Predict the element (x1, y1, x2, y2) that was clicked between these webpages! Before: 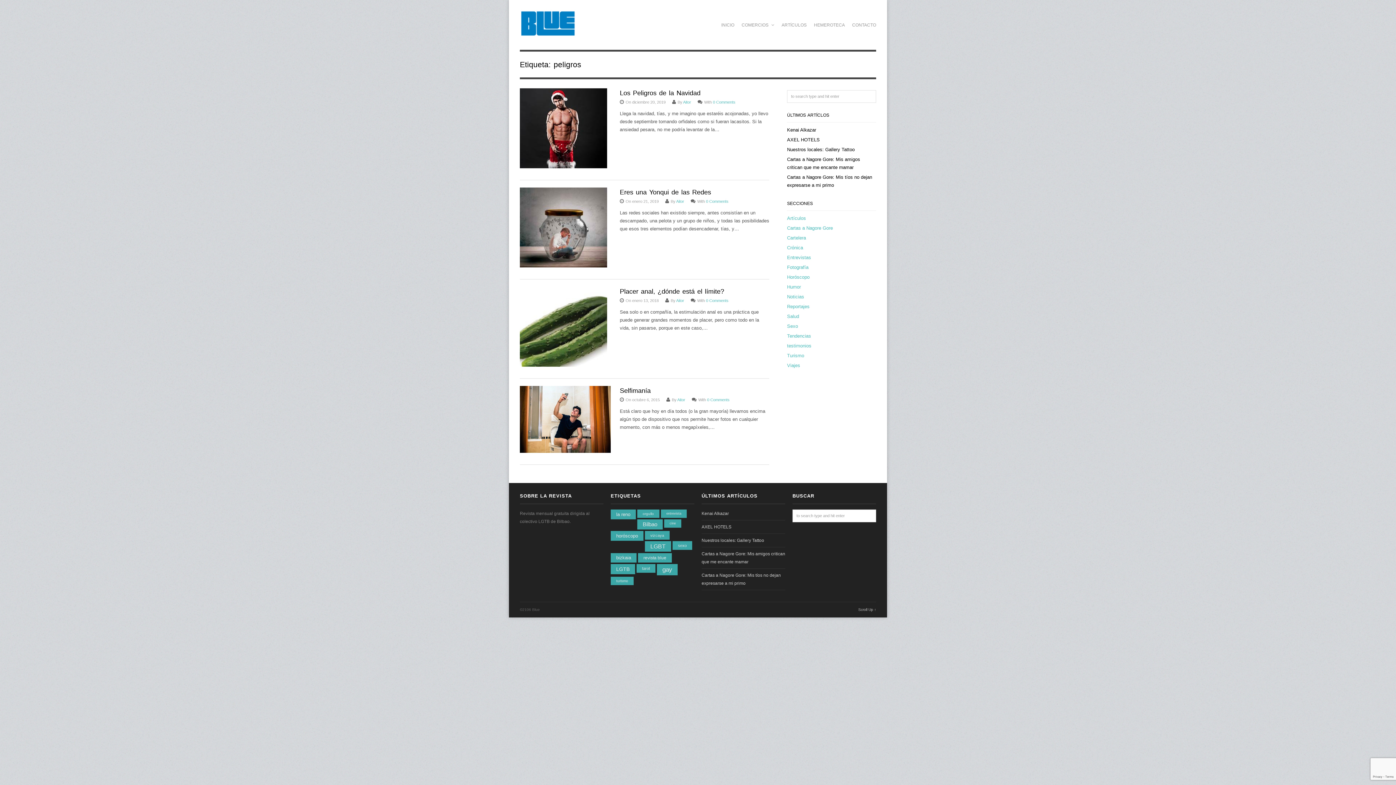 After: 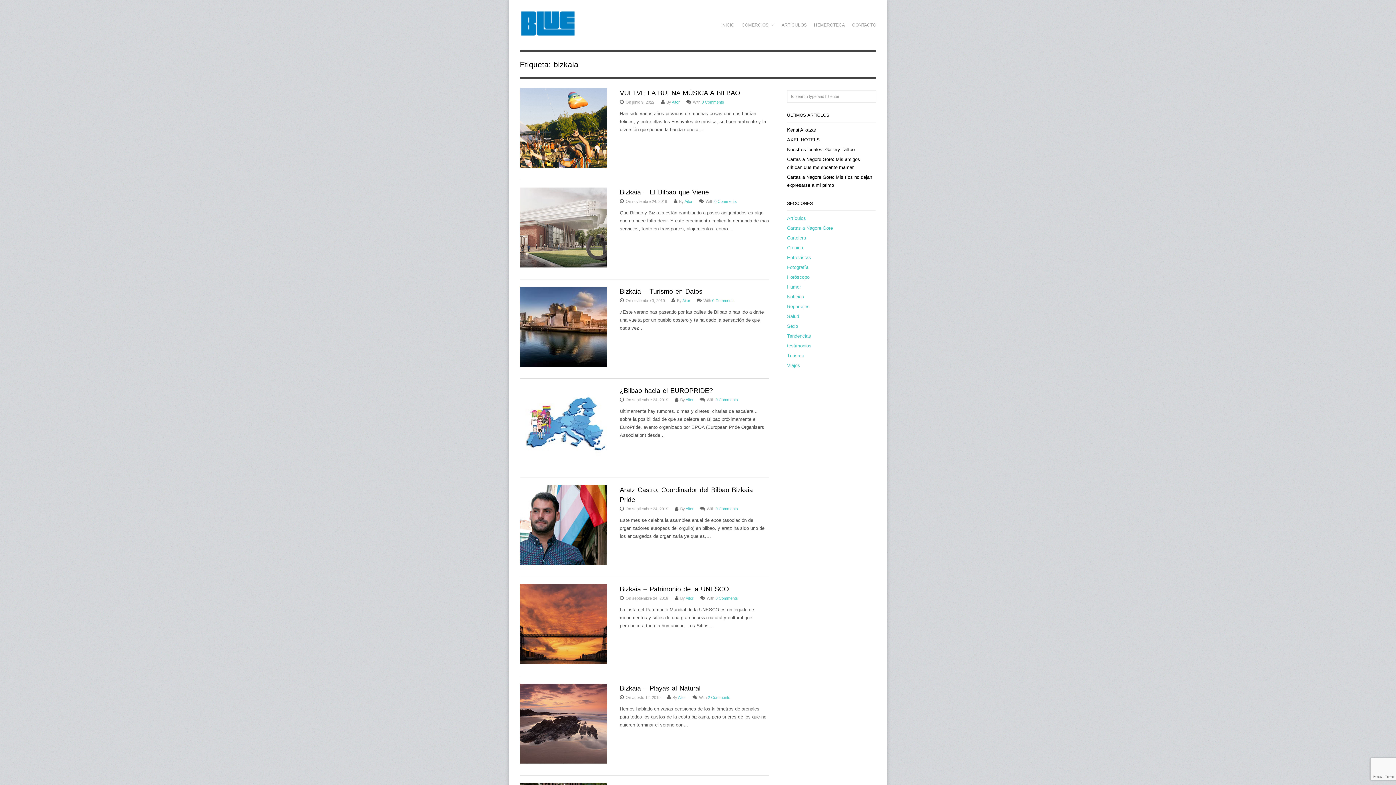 Action: label: bizkaia (71 elementos) bbox: (610, 553, 636, 562)